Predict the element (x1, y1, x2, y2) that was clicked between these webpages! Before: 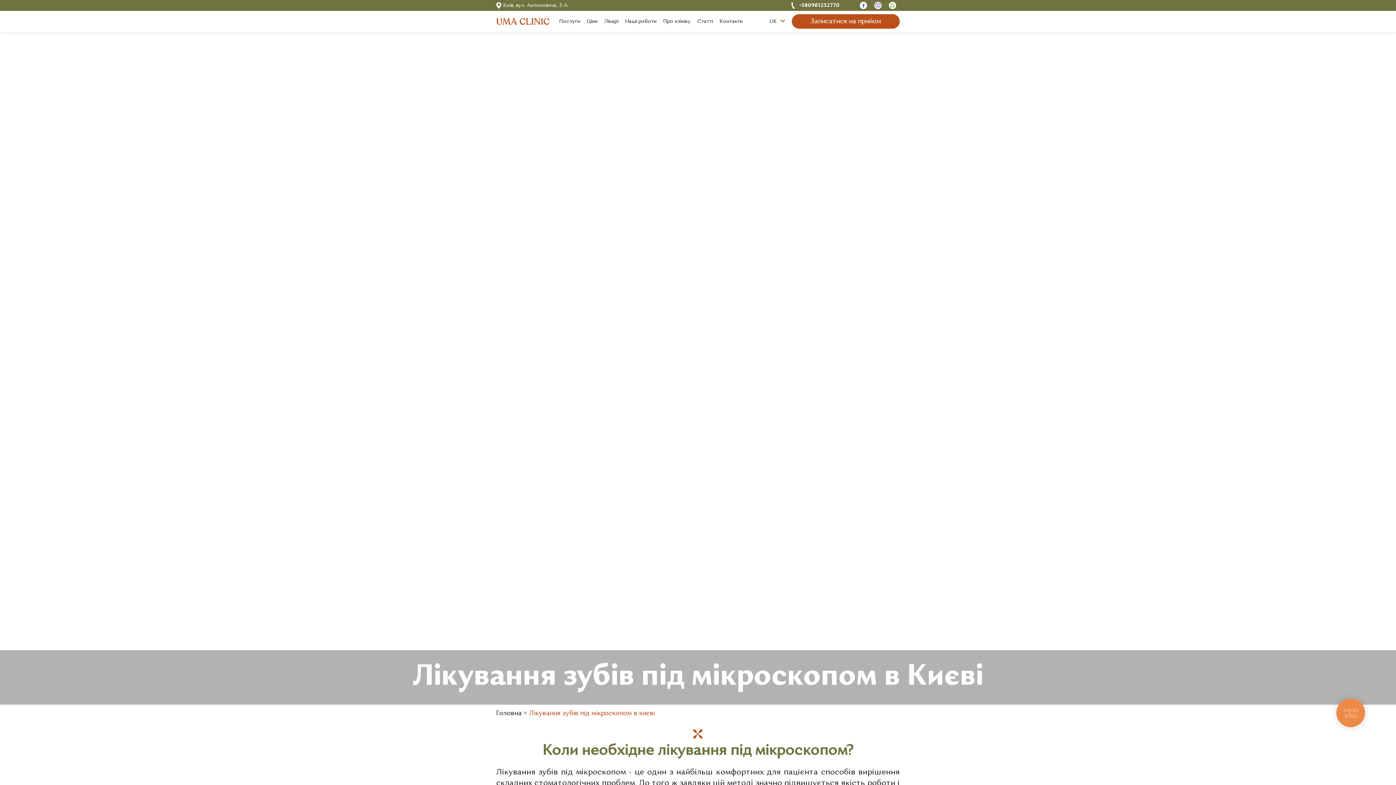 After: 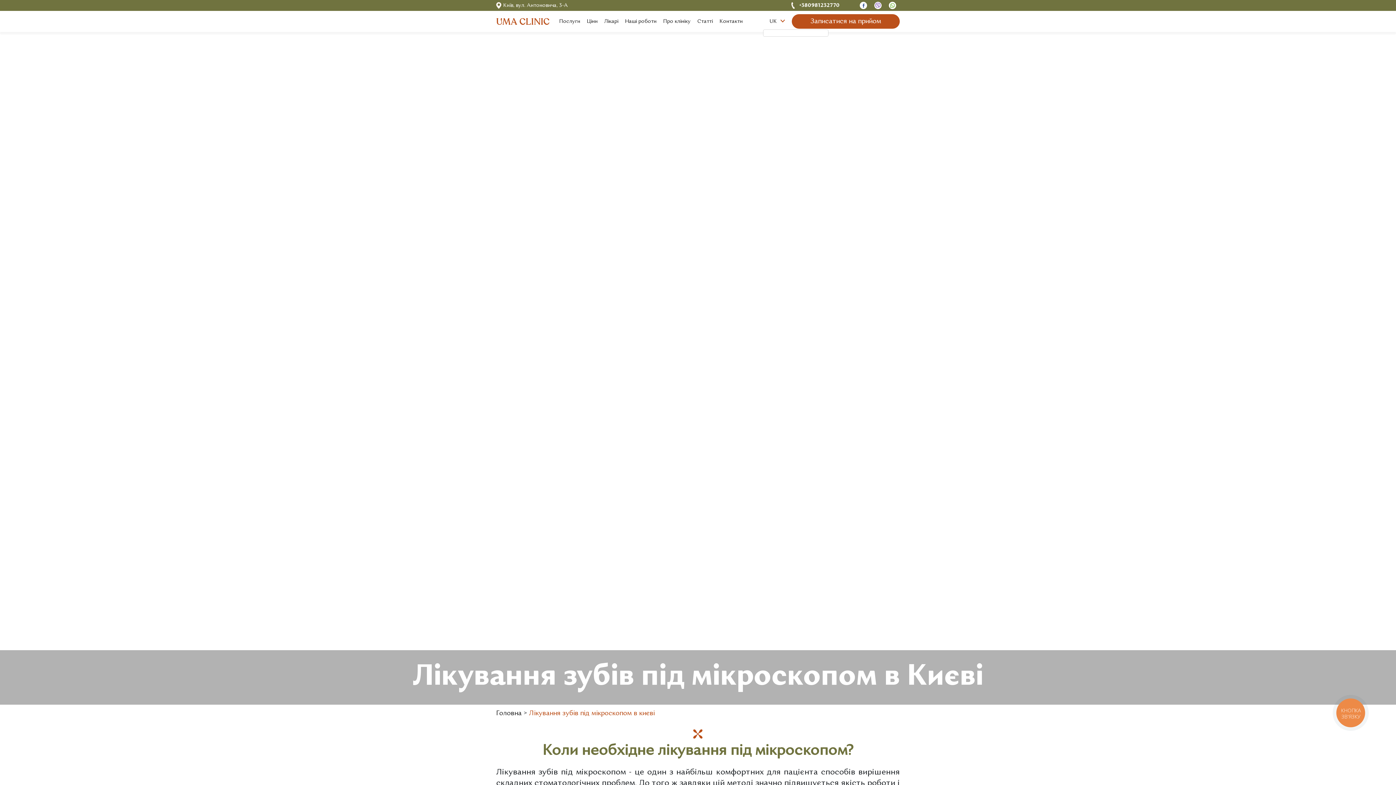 Action: label: UK  bbox: (763, 14, 792, 28)